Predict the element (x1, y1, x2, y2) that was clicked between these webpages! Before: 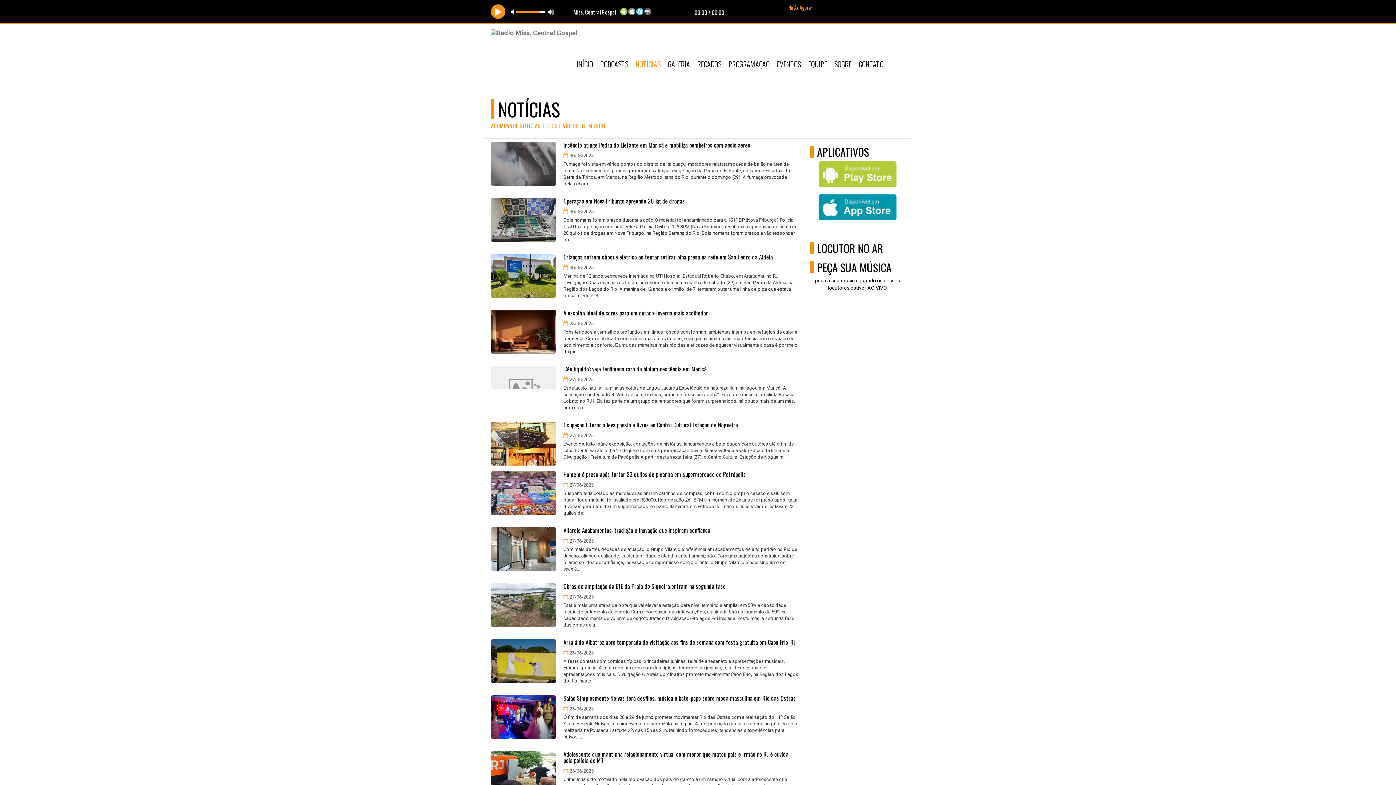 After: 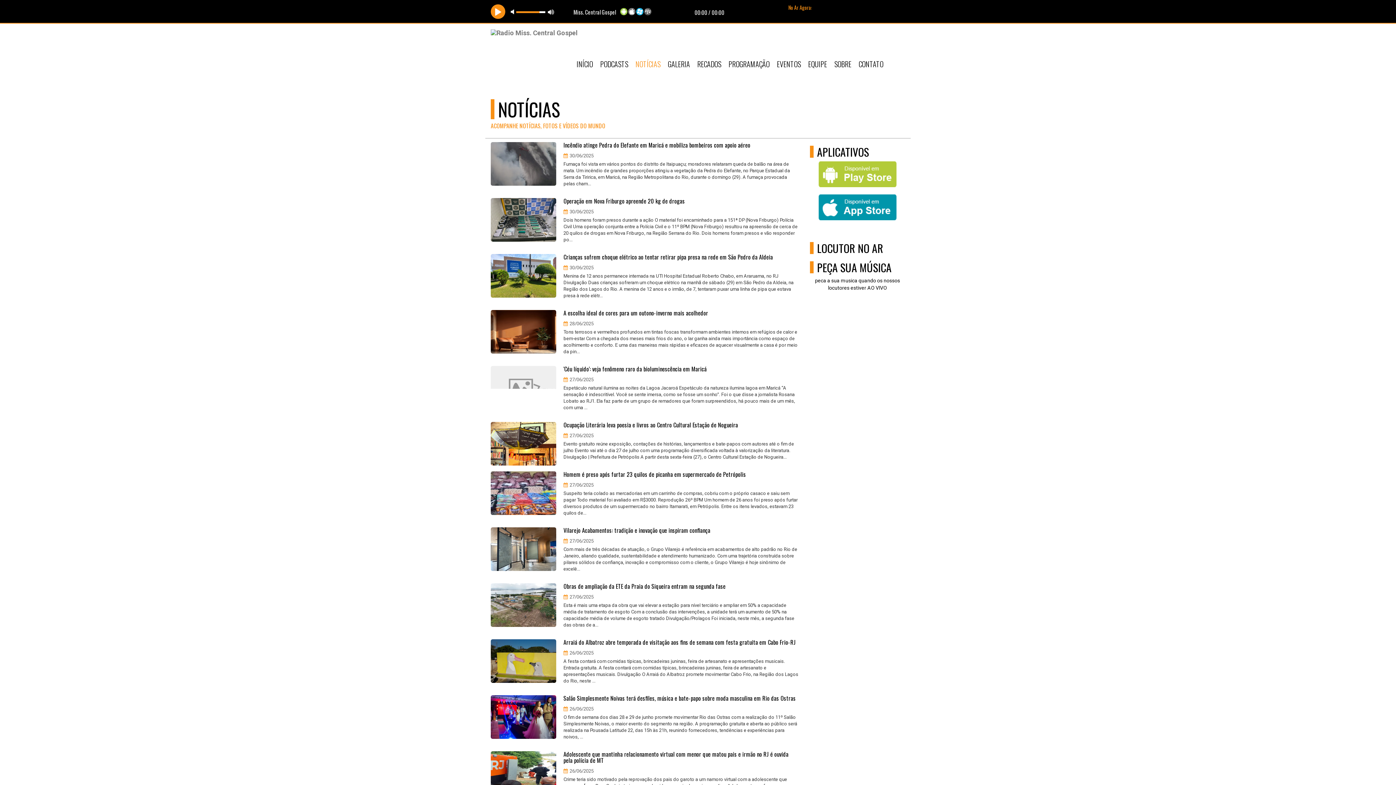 Action: bbox: (632, 42, 664, 78) label: NOTÍCIAS